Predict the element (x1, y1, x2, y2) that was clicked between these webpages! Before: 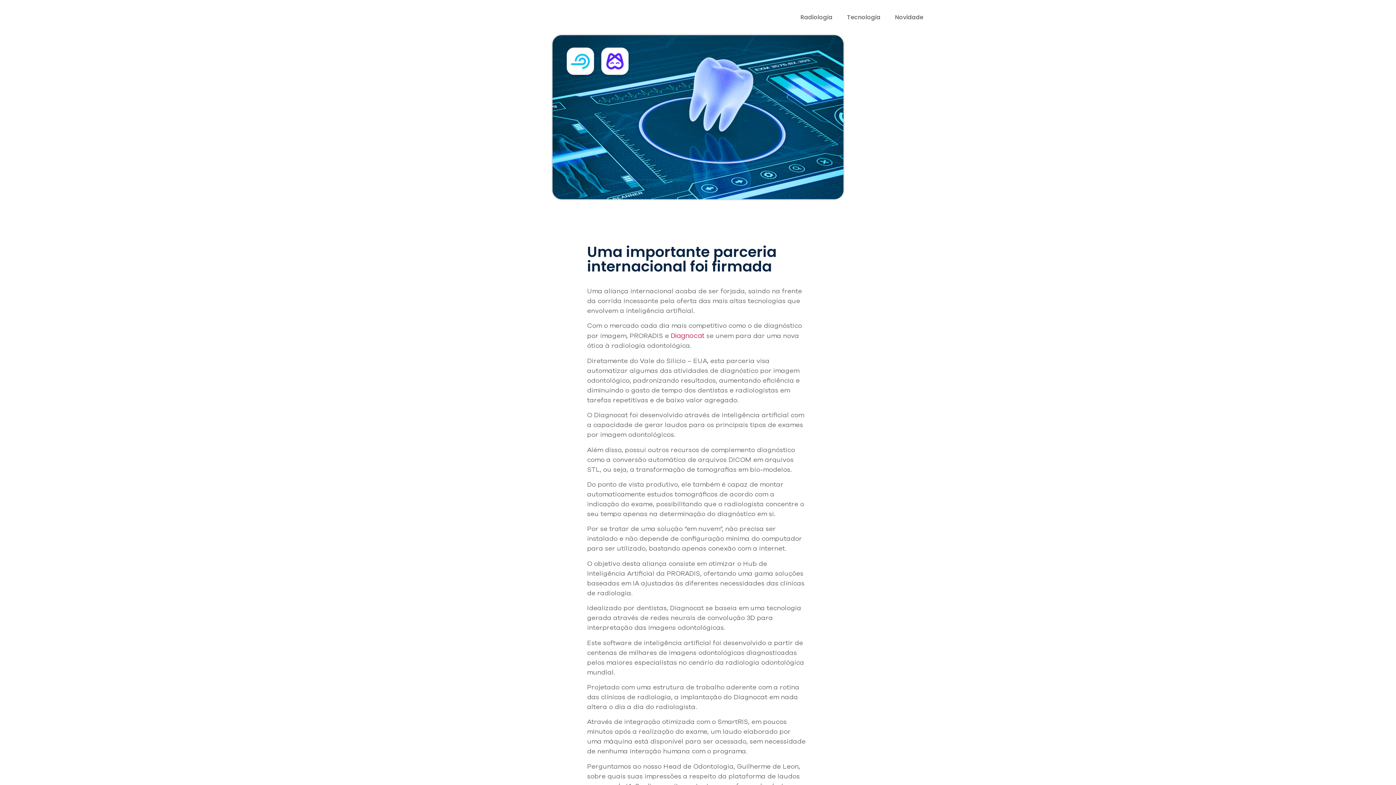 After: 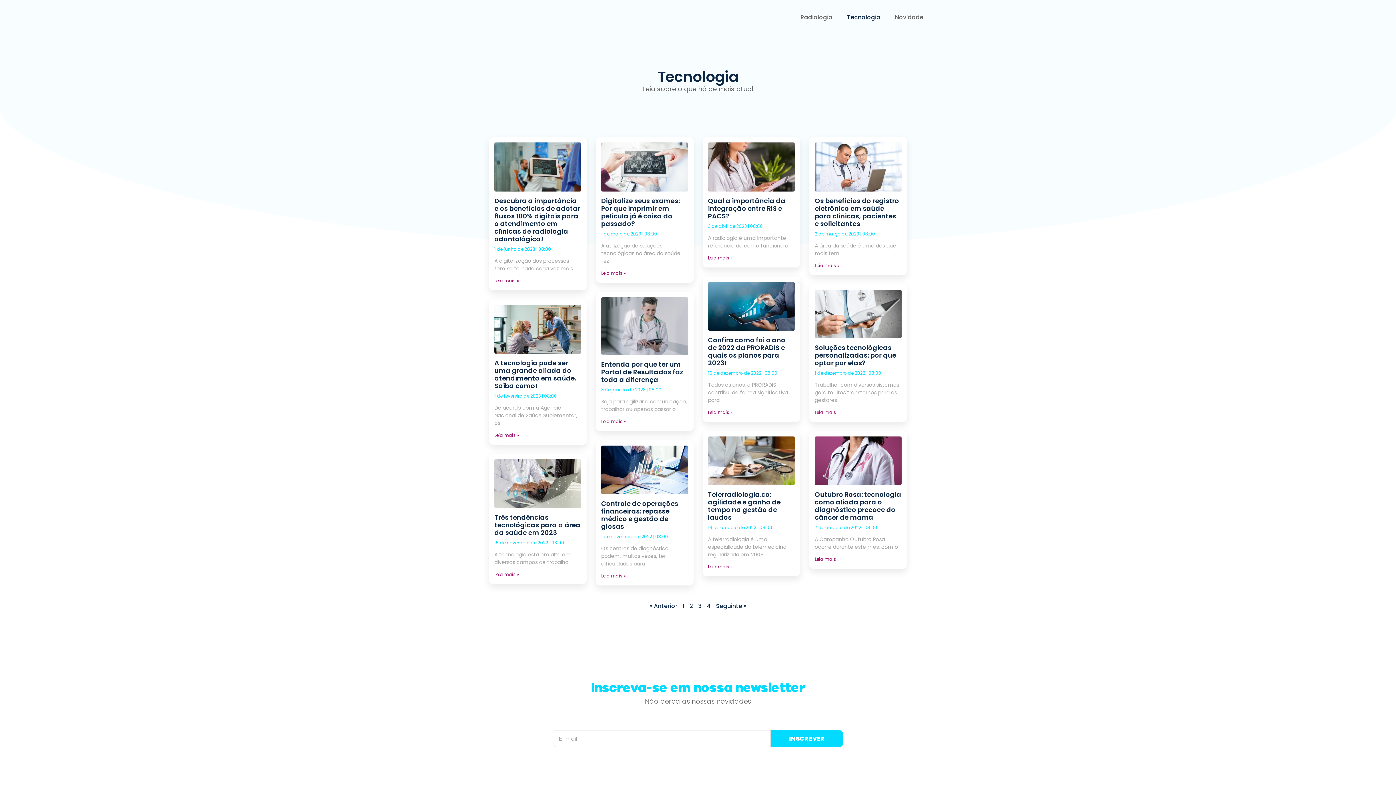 Action: bbox: (840, 9, 888, 25) label: Tecnologia